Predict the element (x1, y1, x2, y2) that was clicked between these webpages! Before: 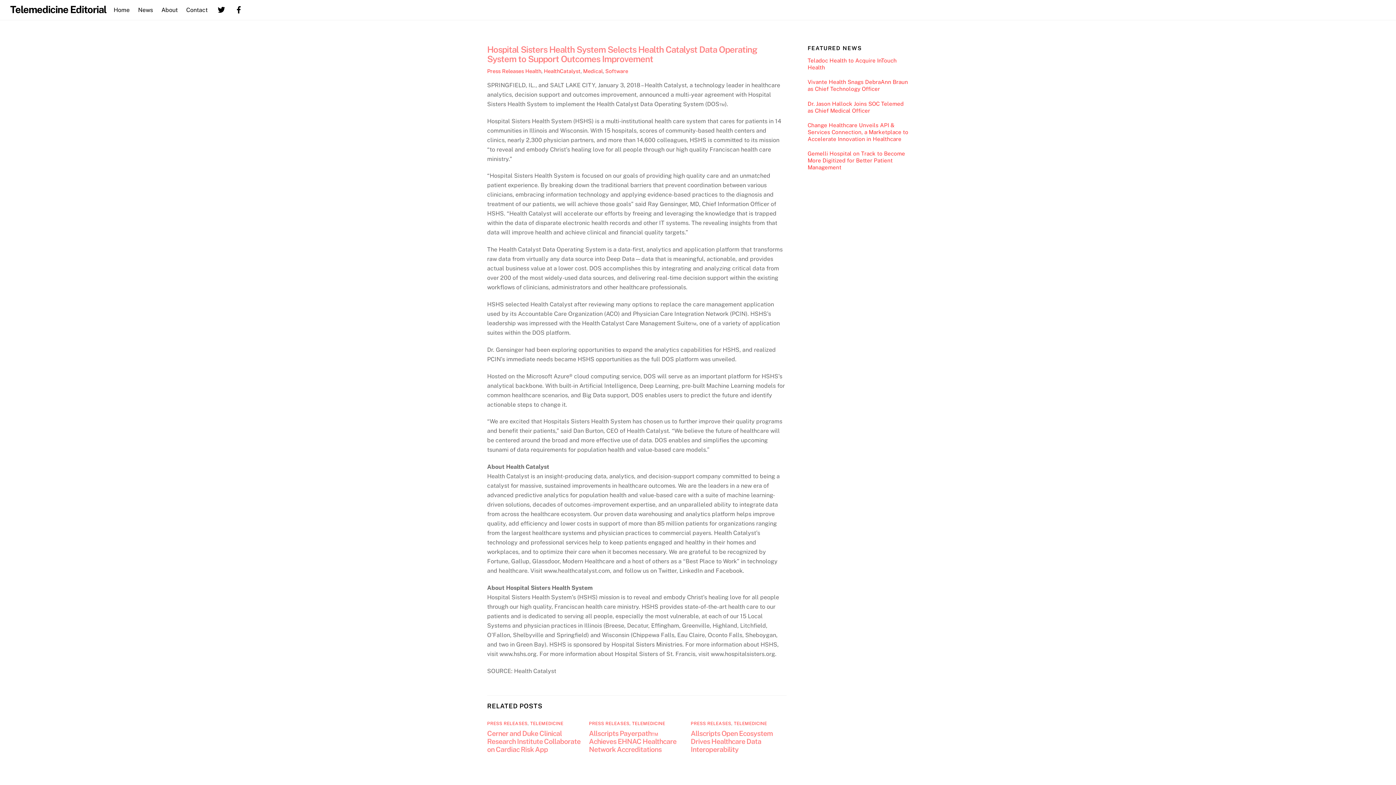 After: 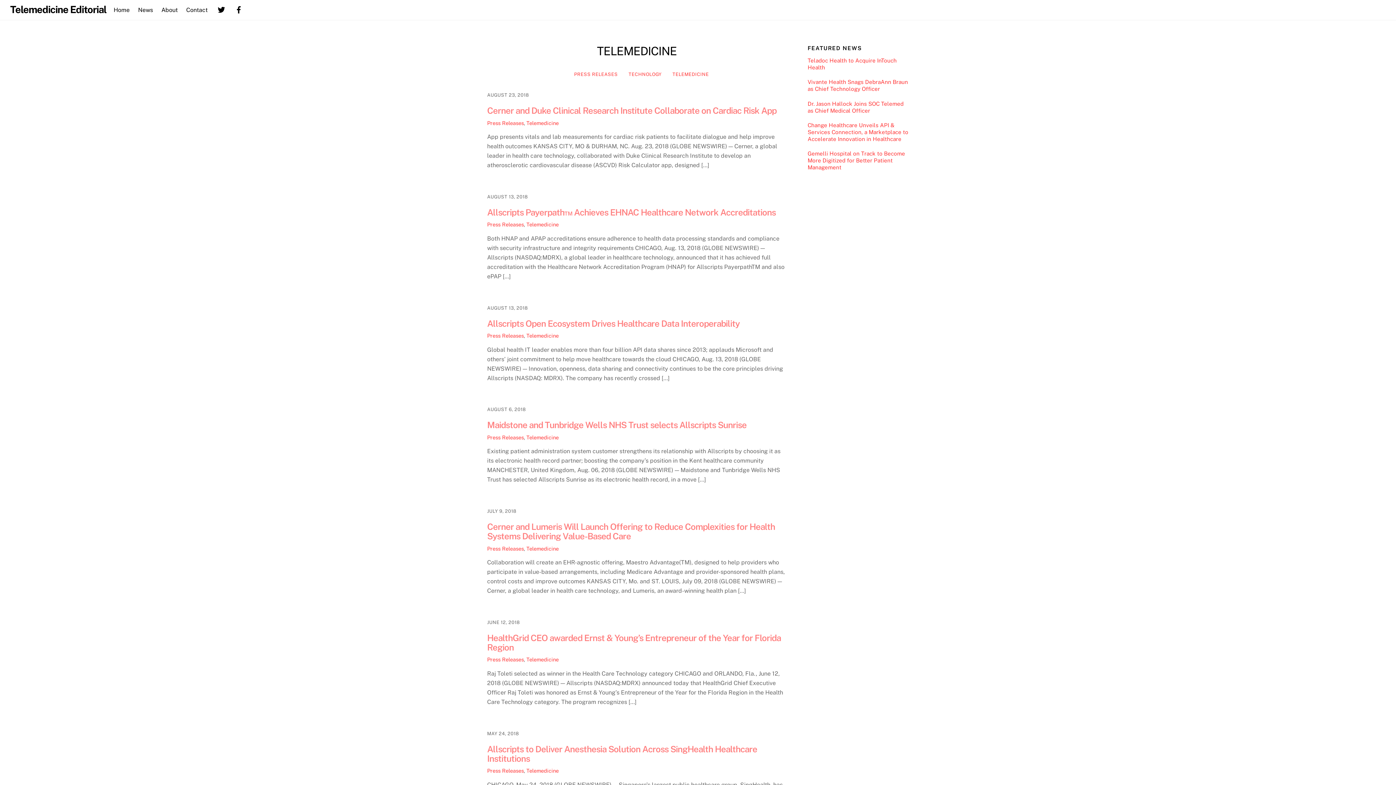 Action: label: TELEMEDICINE bbox: (530, 721, 563, 726)